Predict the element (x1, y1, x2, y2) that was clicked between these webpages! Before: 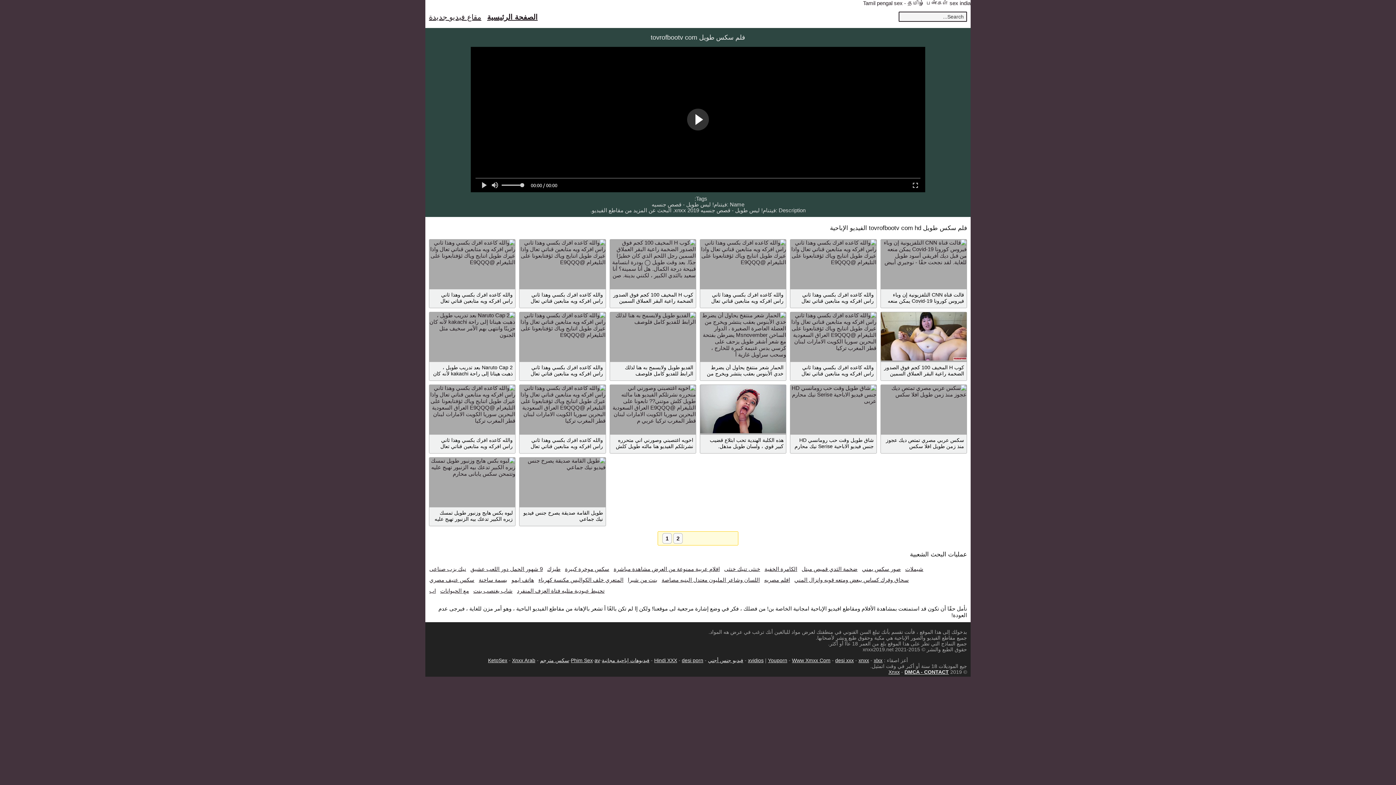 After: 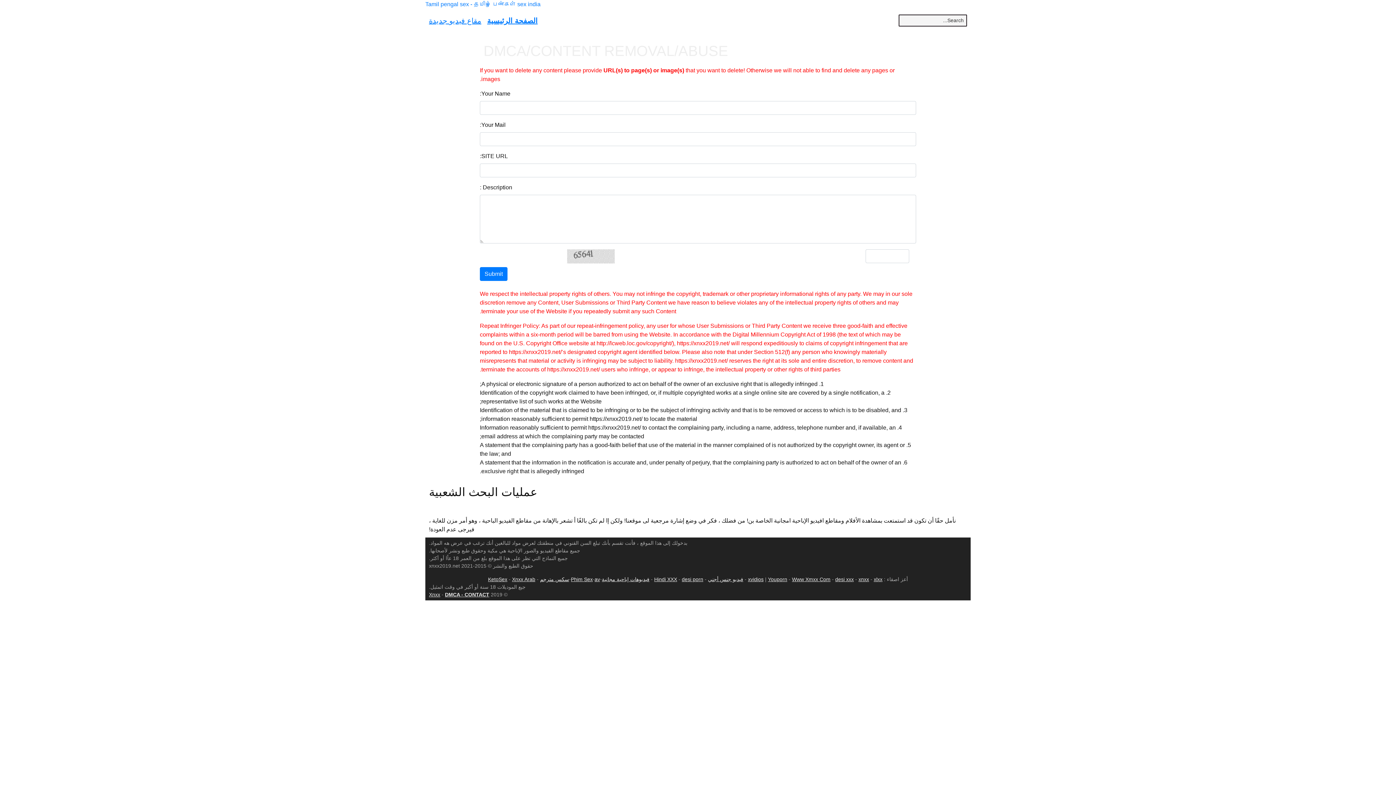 Action: bbox: (904, 669, 949, 675) label: DMCA - CONTACT